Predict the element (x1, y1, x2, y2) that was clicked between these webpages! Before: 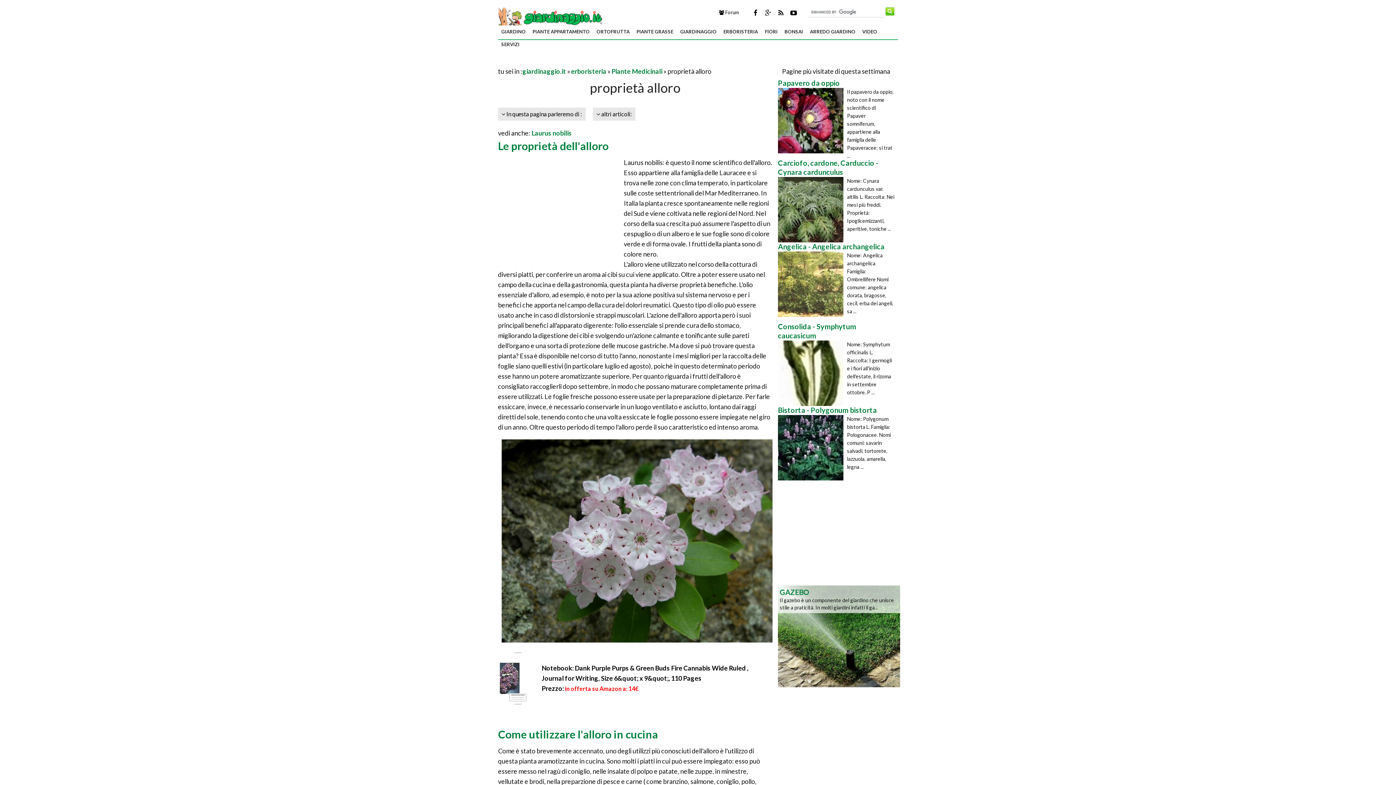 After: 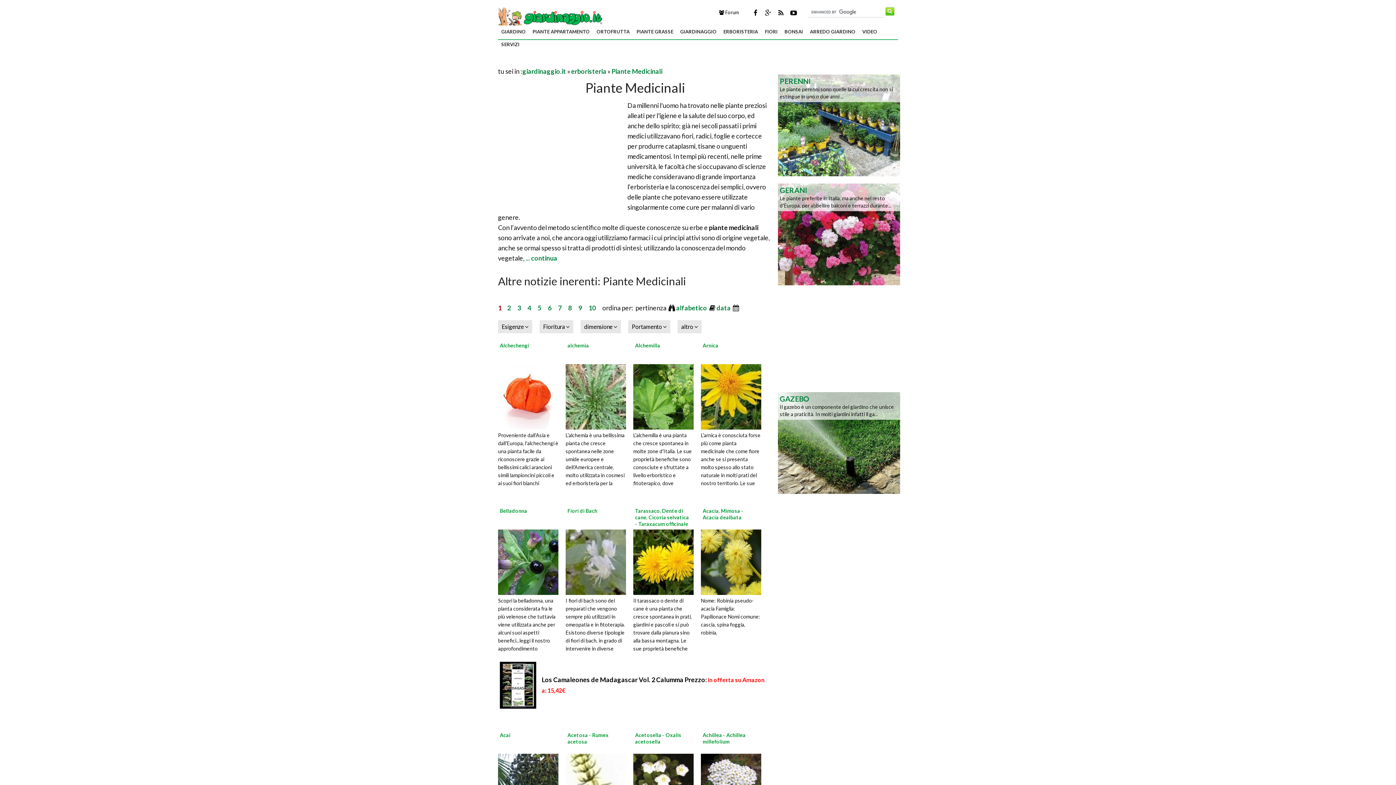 Action: bbox: (611, 67, 662, 75) label: Piante Medicinali